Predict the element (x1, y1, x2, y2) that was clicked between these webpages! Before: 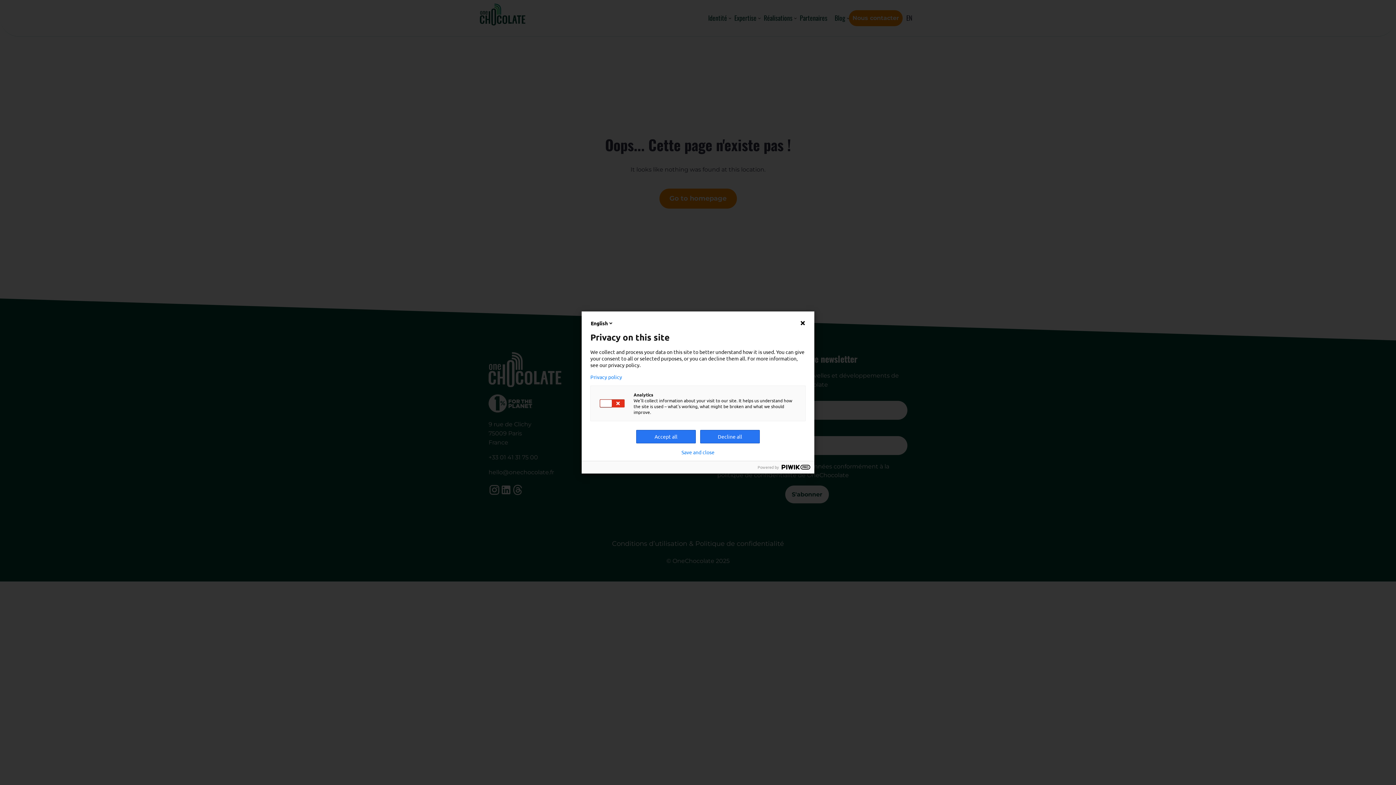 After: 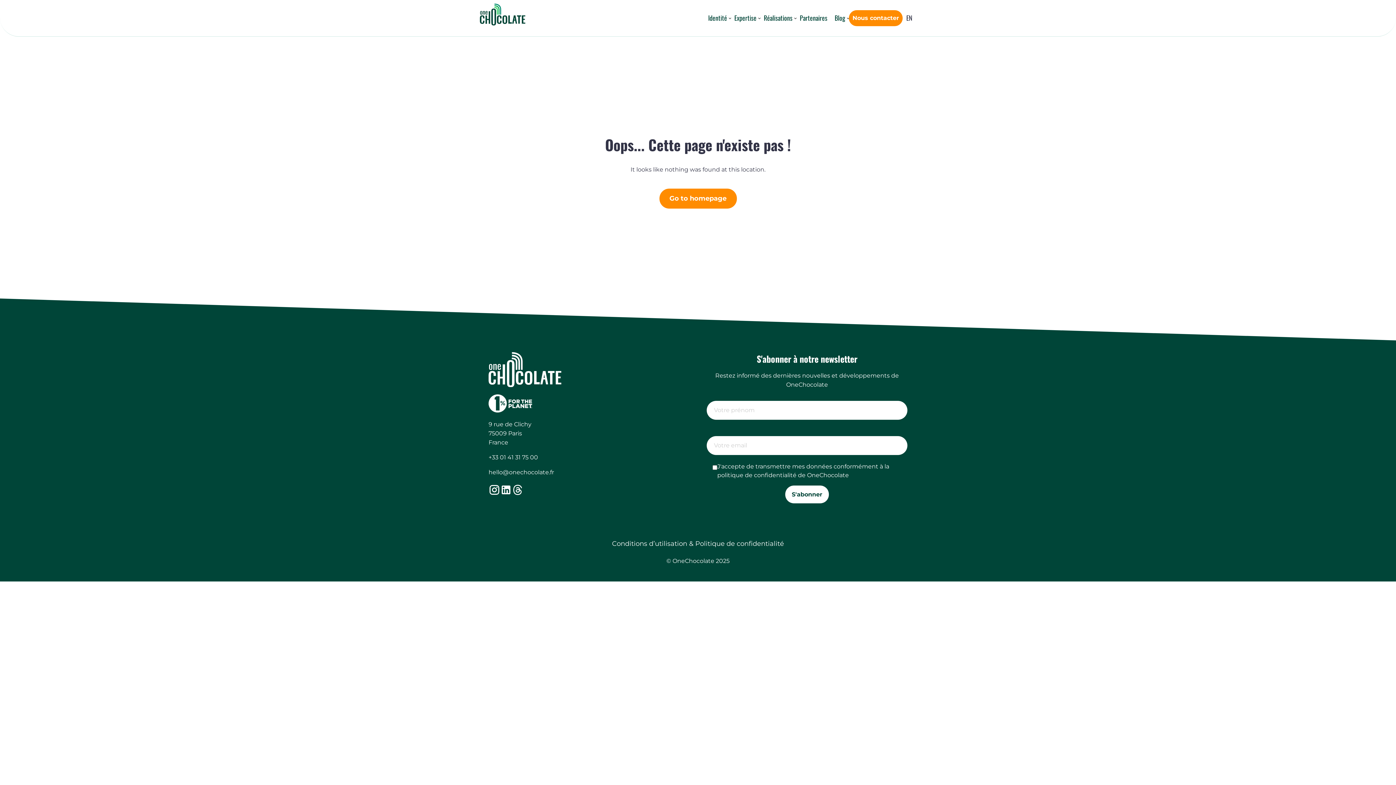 Action: bbox: (636, 430, 696, 443) label: Accept all